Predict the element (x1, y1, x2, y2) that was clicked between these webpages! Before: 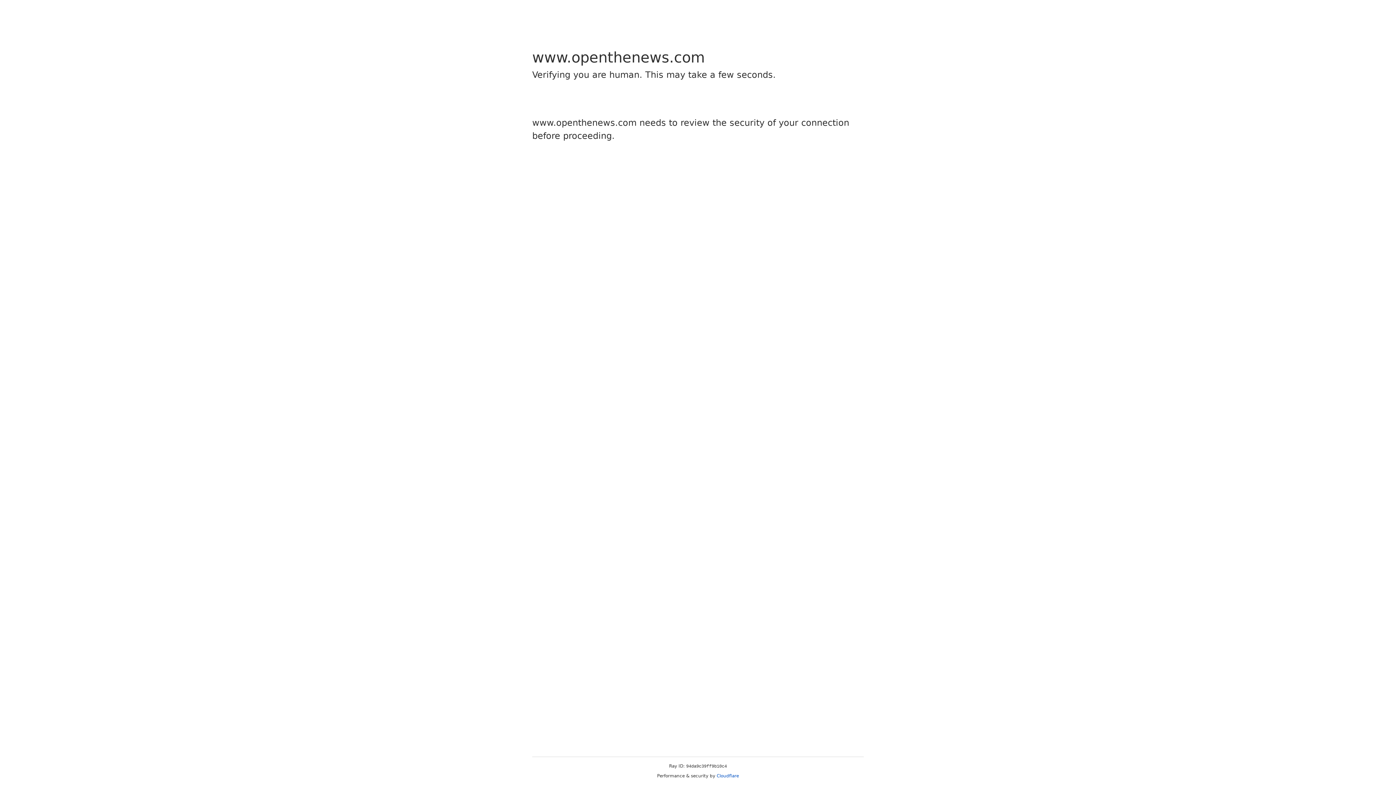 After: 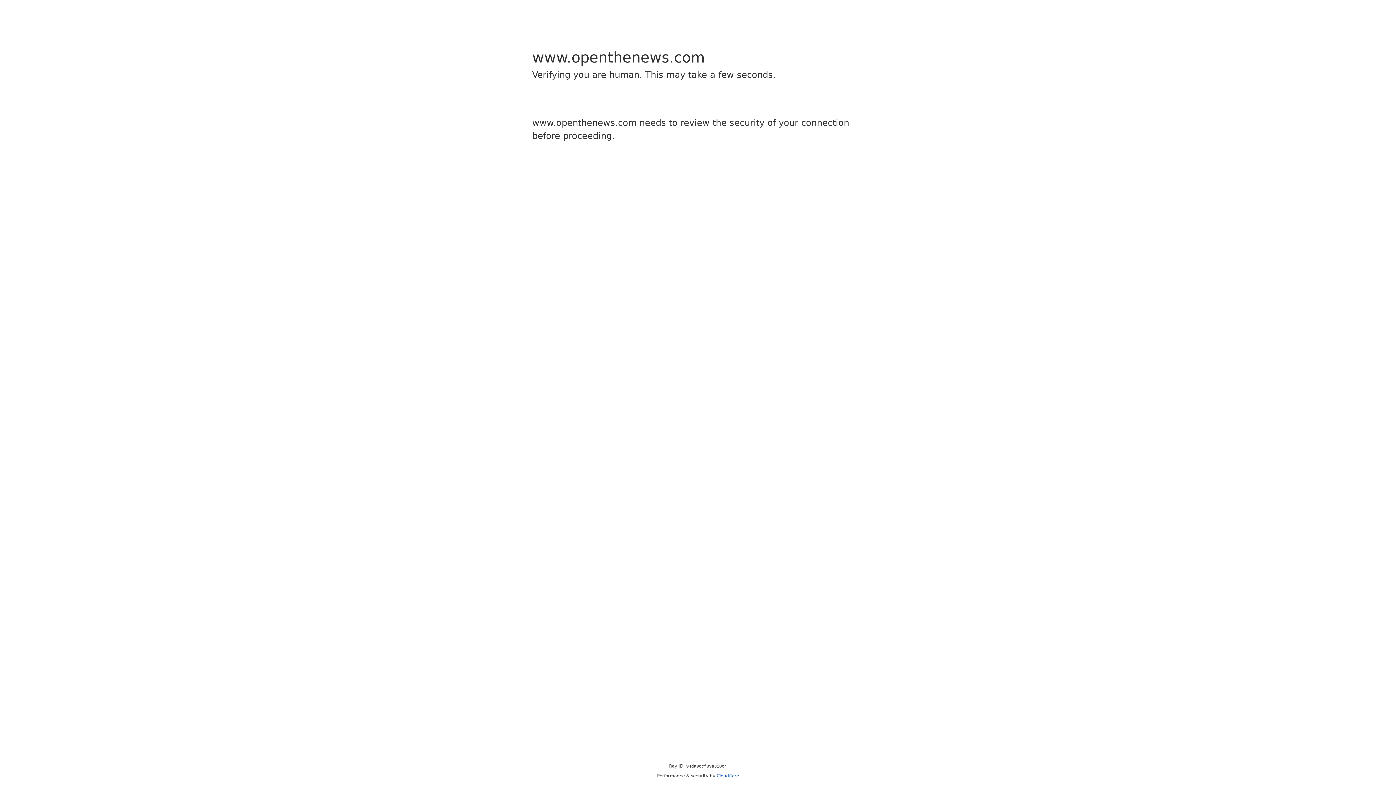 Action: label: Cloudflare bbox: (716, 773, 739, 778)